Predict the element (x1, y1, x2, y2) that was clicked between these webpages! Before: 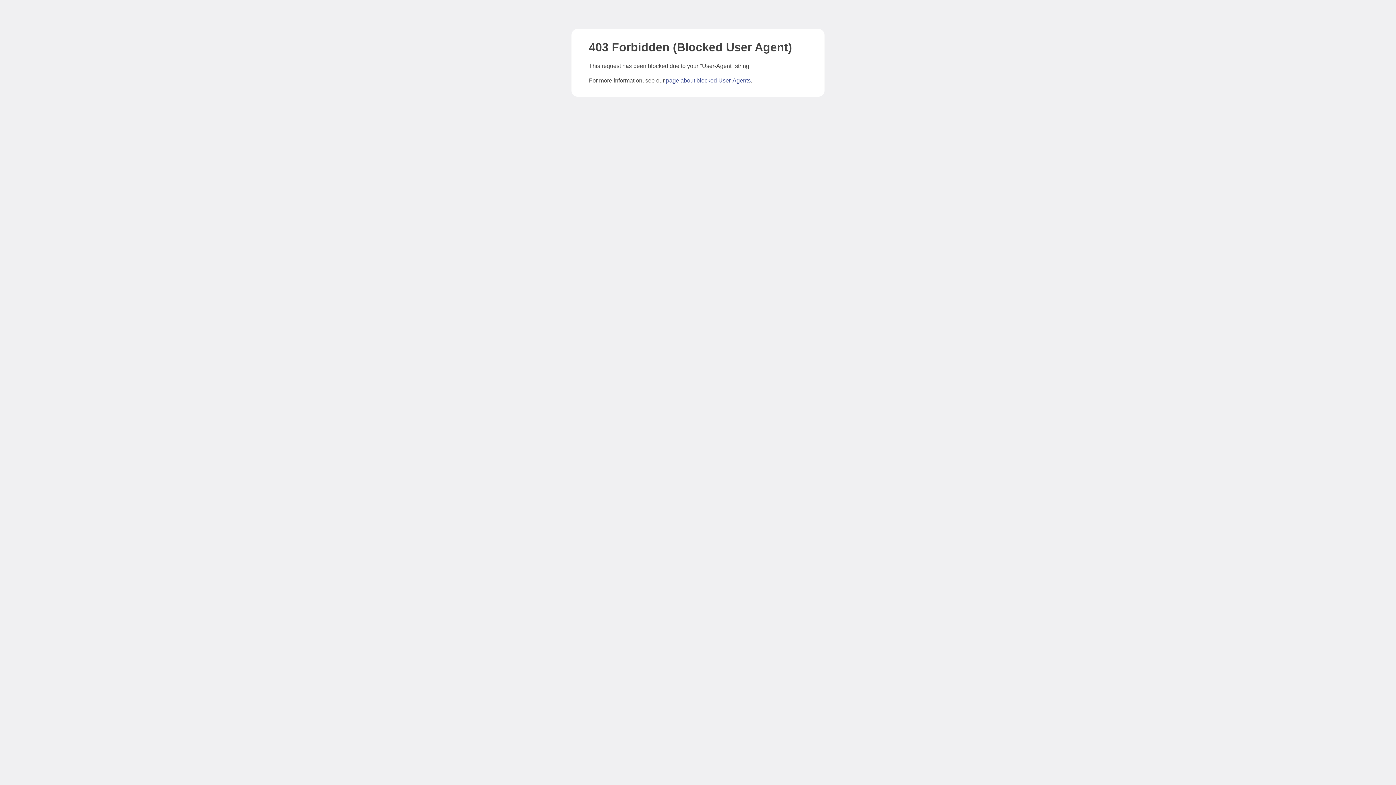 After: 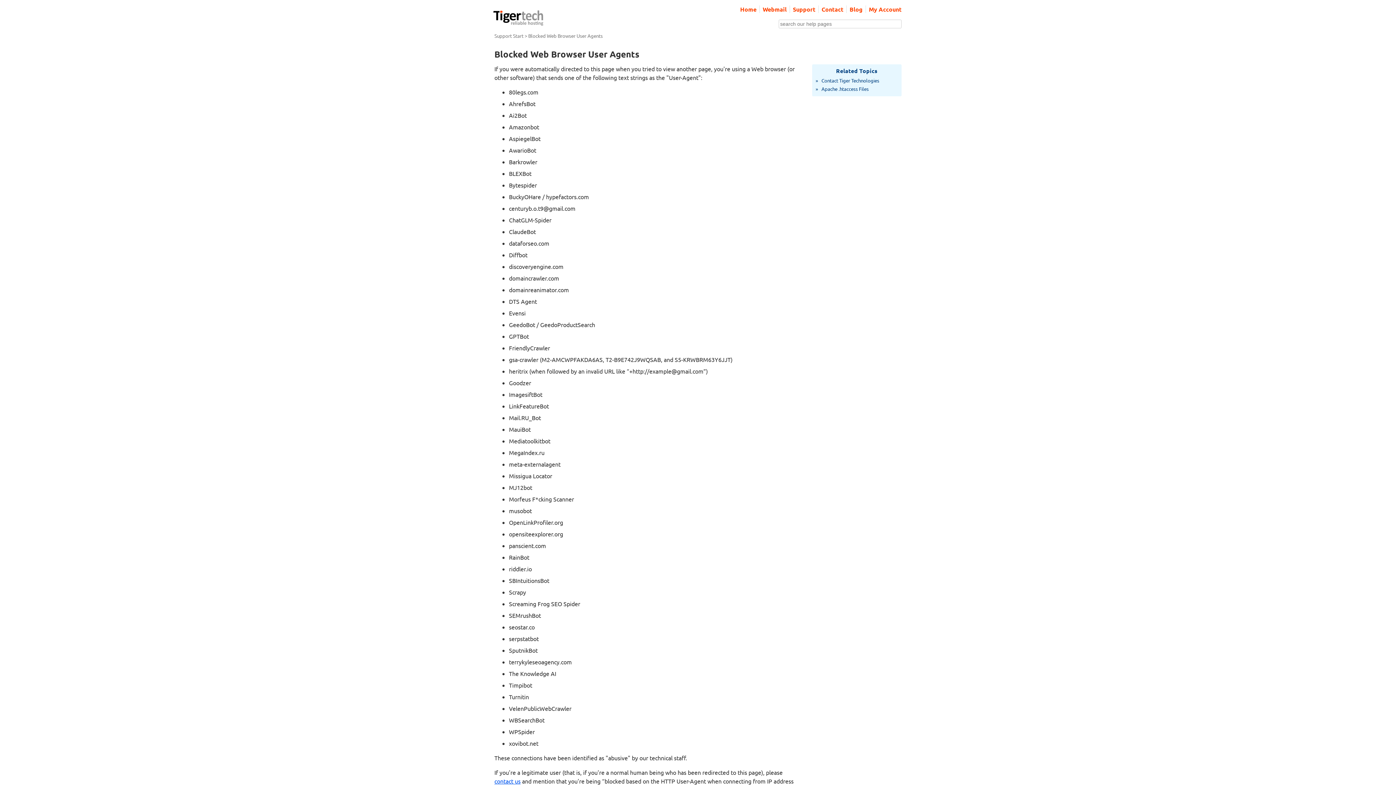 Action: bbox: (666, 77, 750, 83) label: page about blocked User-Agents